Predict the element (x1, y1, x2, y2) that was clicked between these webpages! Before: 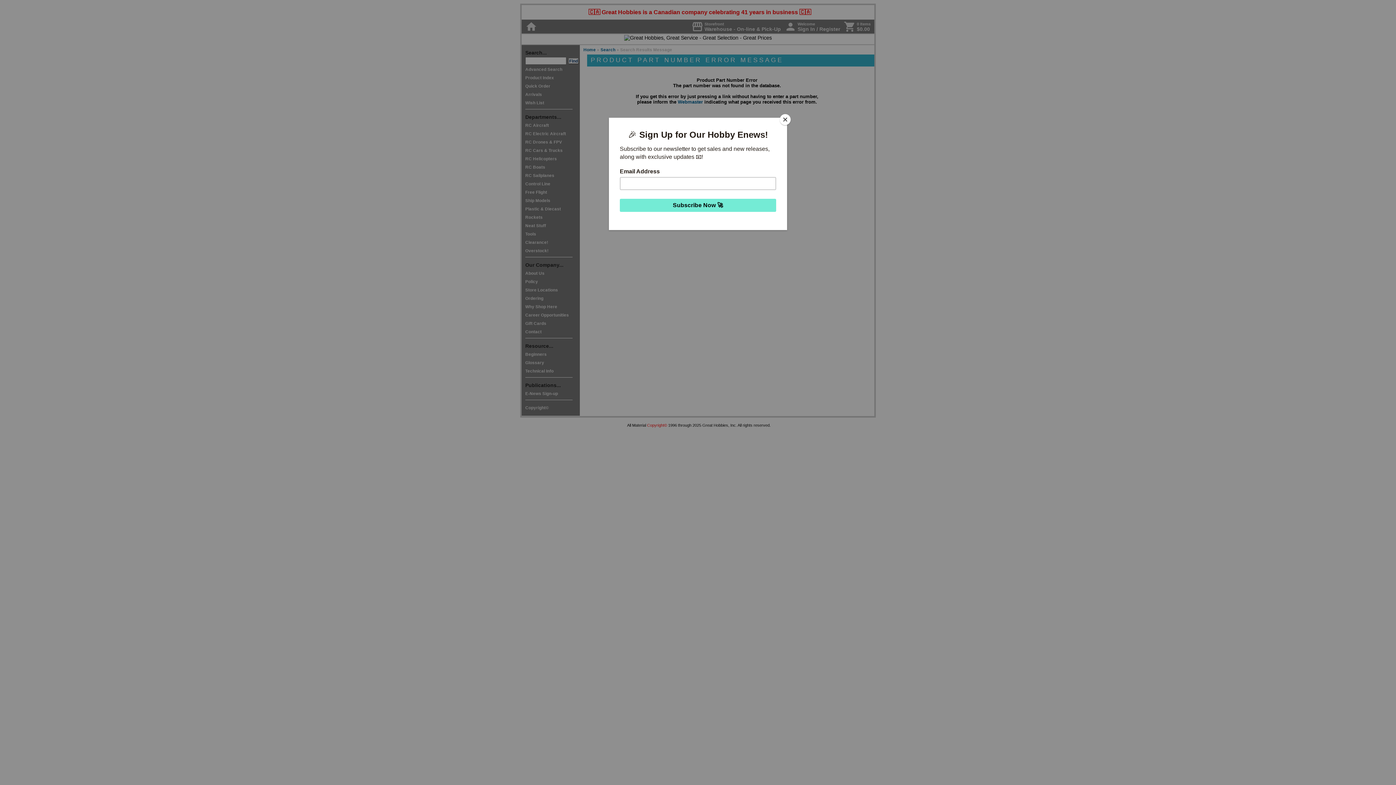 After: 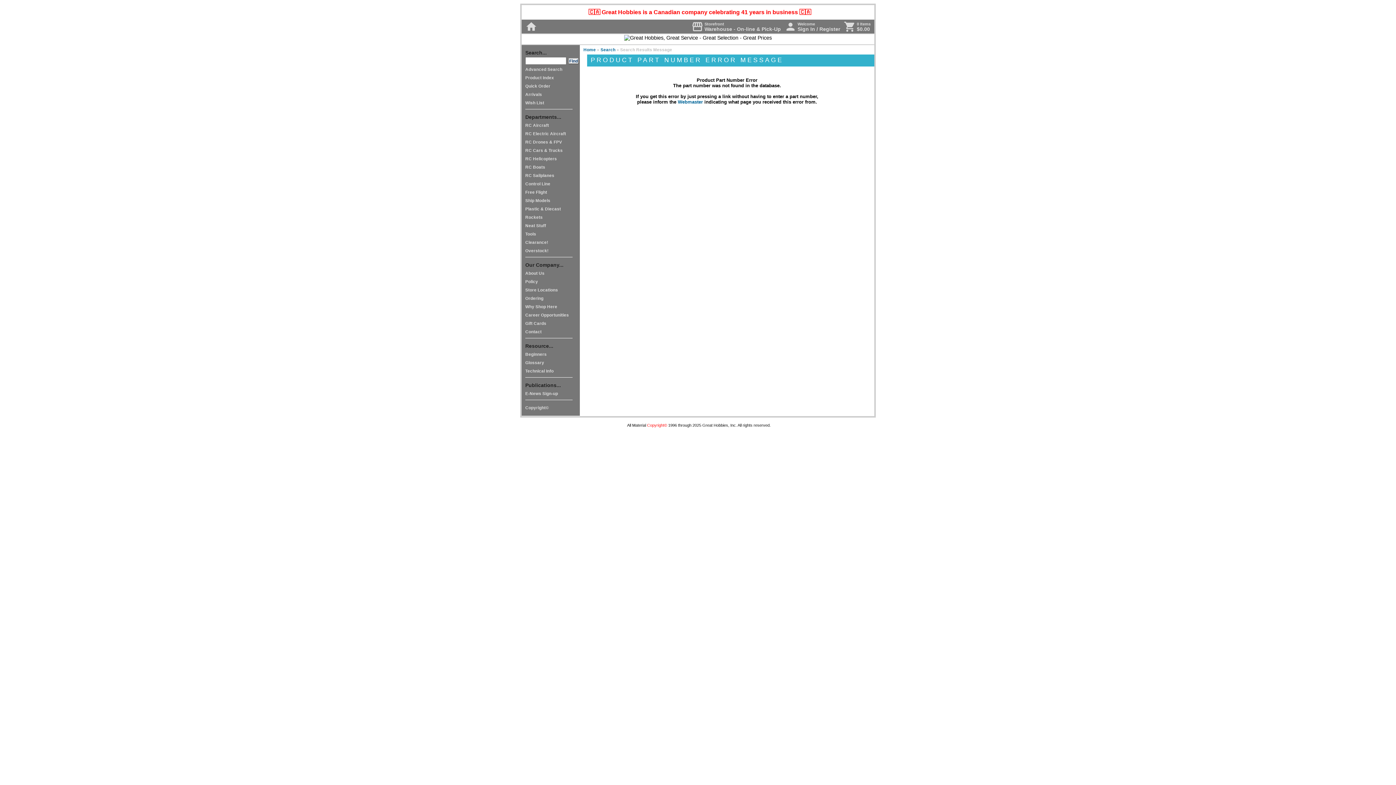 Action: label: Close bbox: (780, 114, 790, 125)